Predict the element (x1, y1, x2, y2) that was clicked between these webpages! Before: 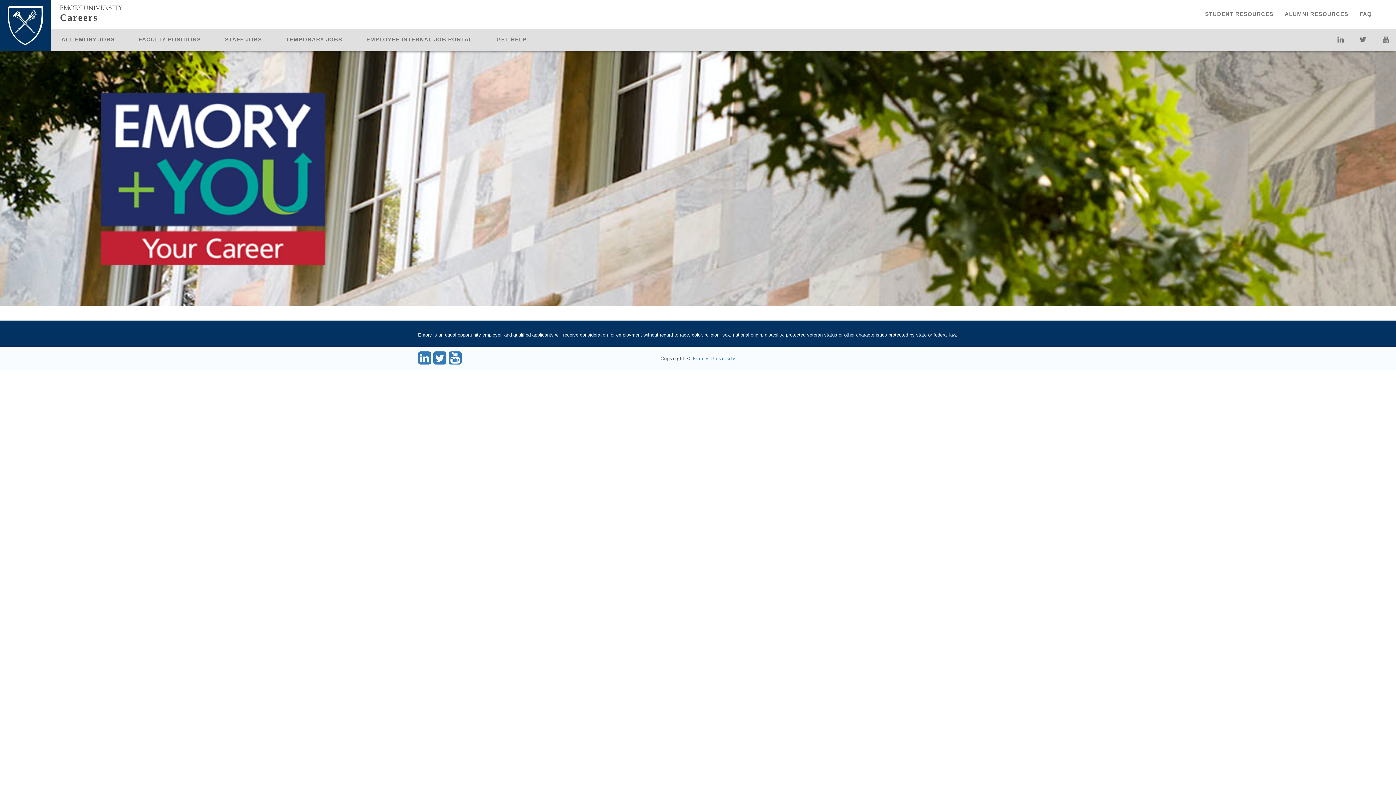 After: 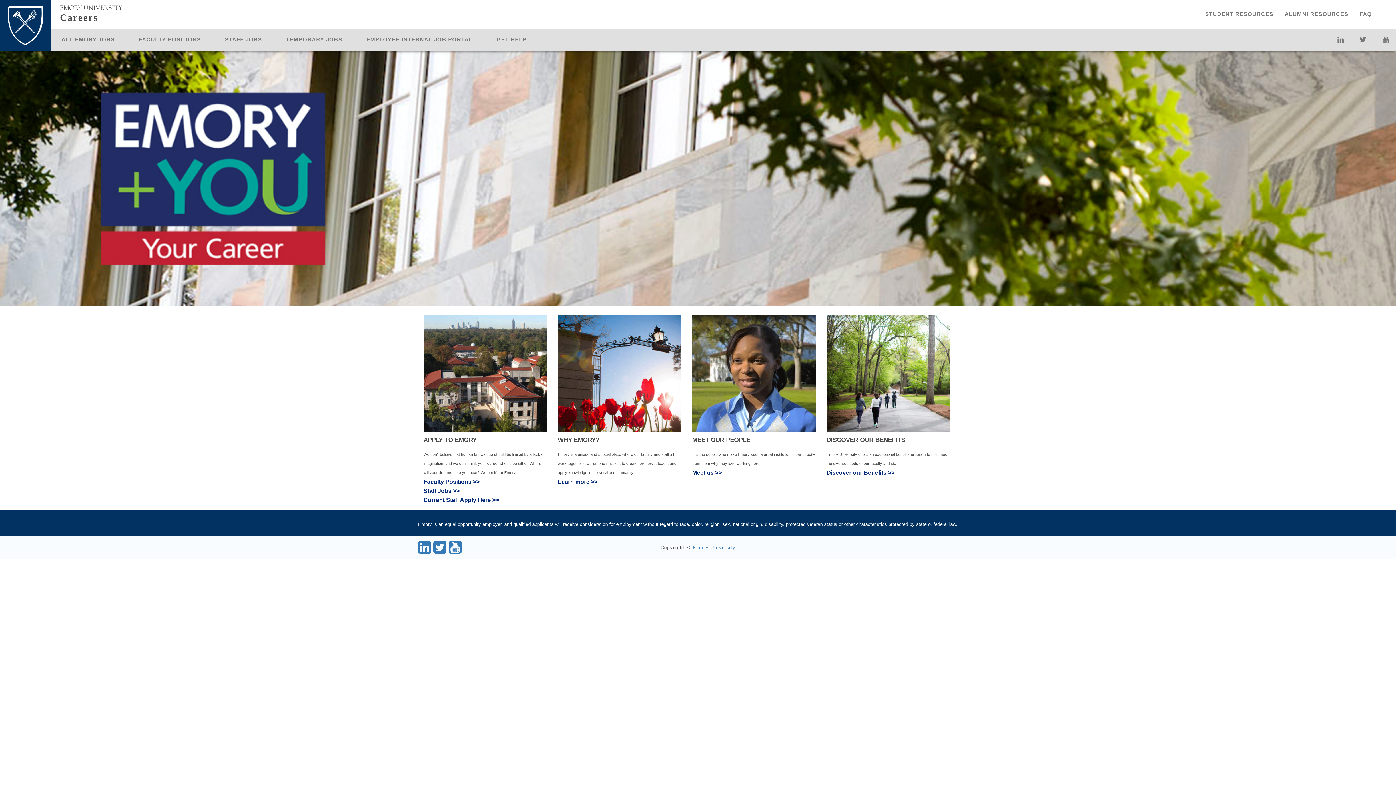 Action: bbox: (0, 0, 50, 50)